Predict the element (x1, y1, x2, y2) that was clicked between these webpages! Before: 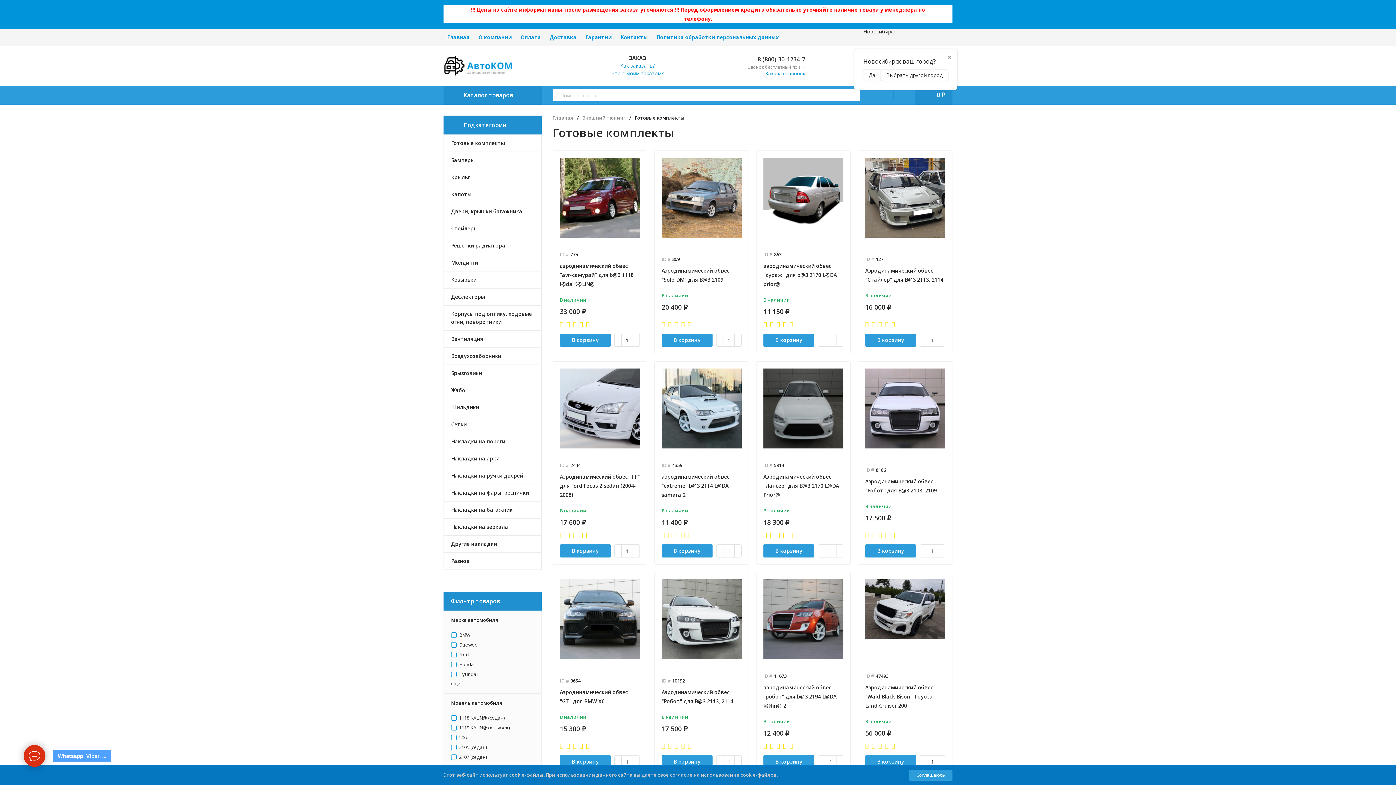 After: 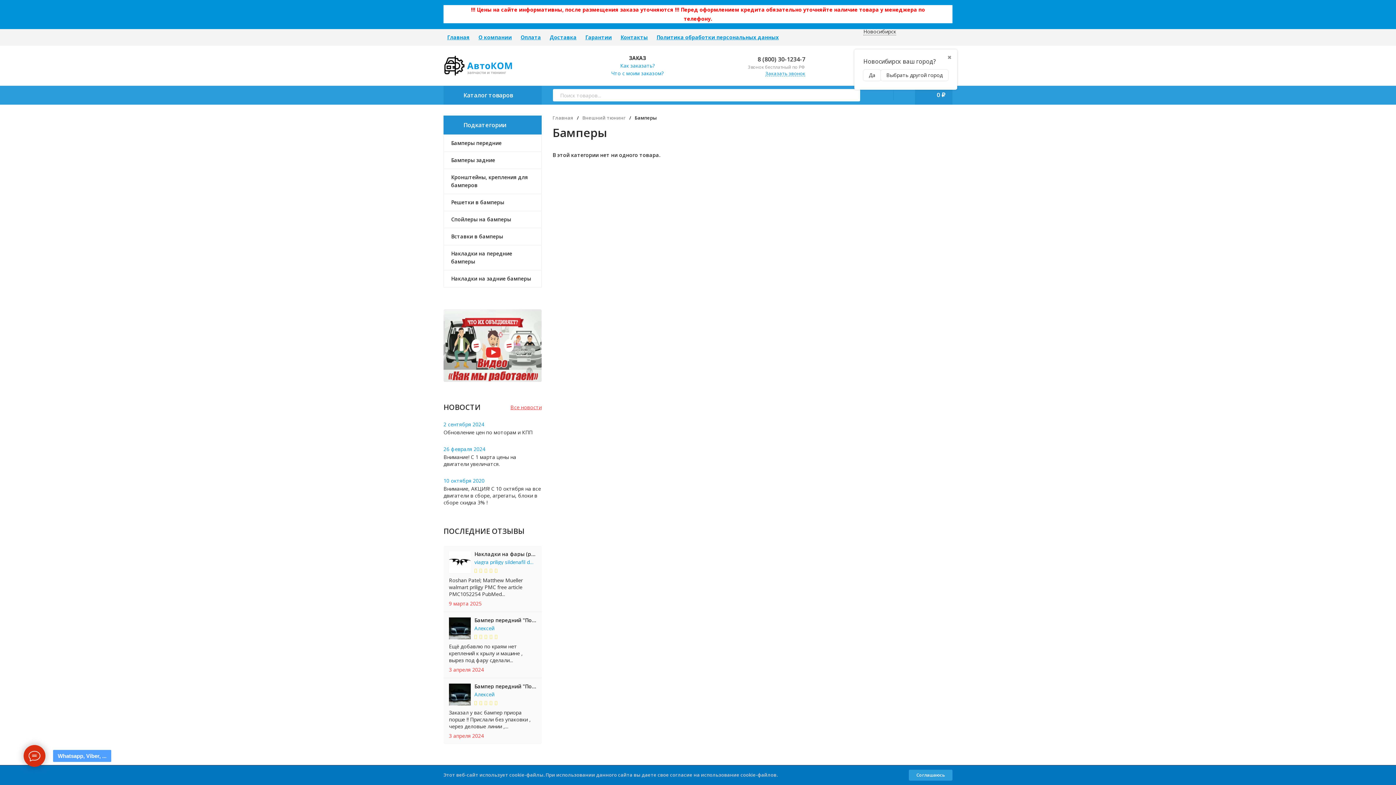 Action: bbox: (444, 152, 541, 169) label: Бамперы